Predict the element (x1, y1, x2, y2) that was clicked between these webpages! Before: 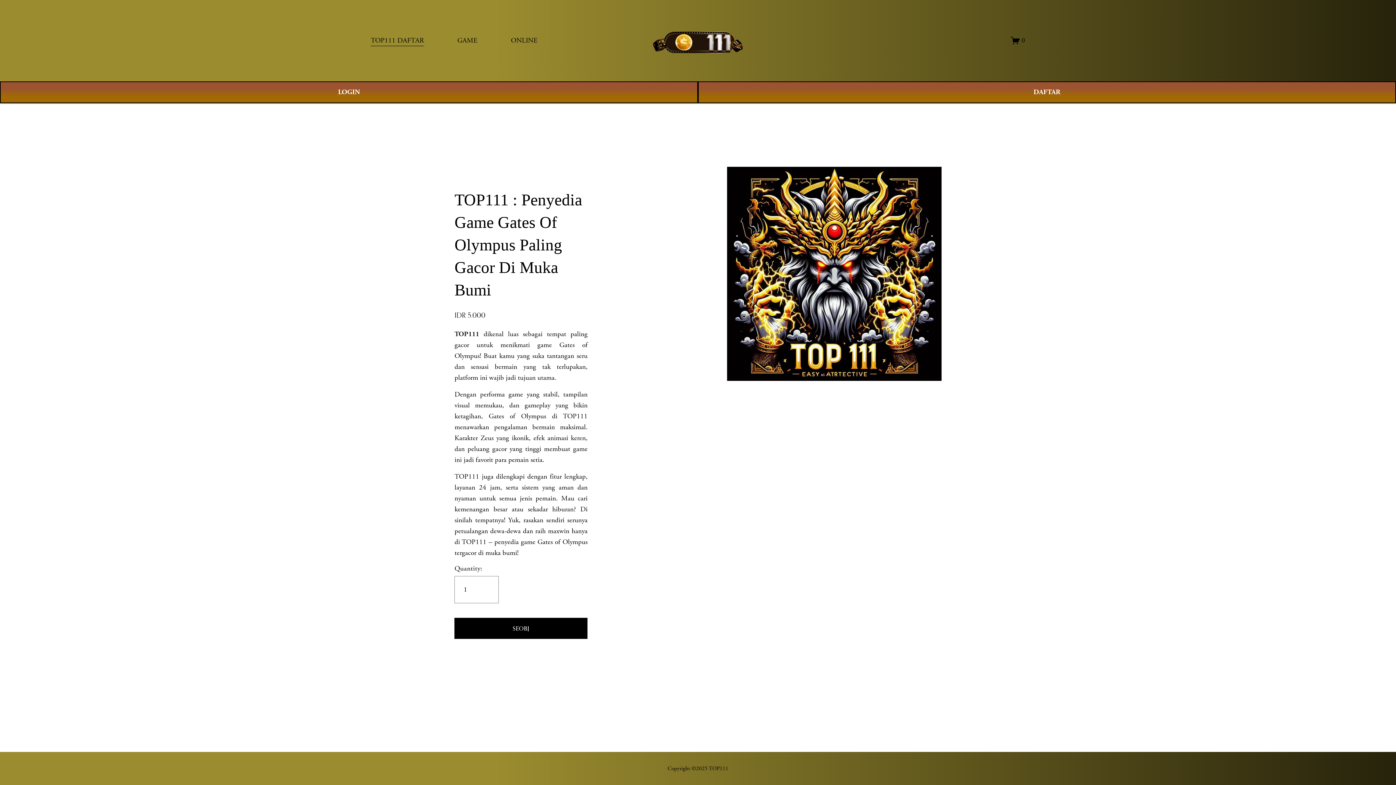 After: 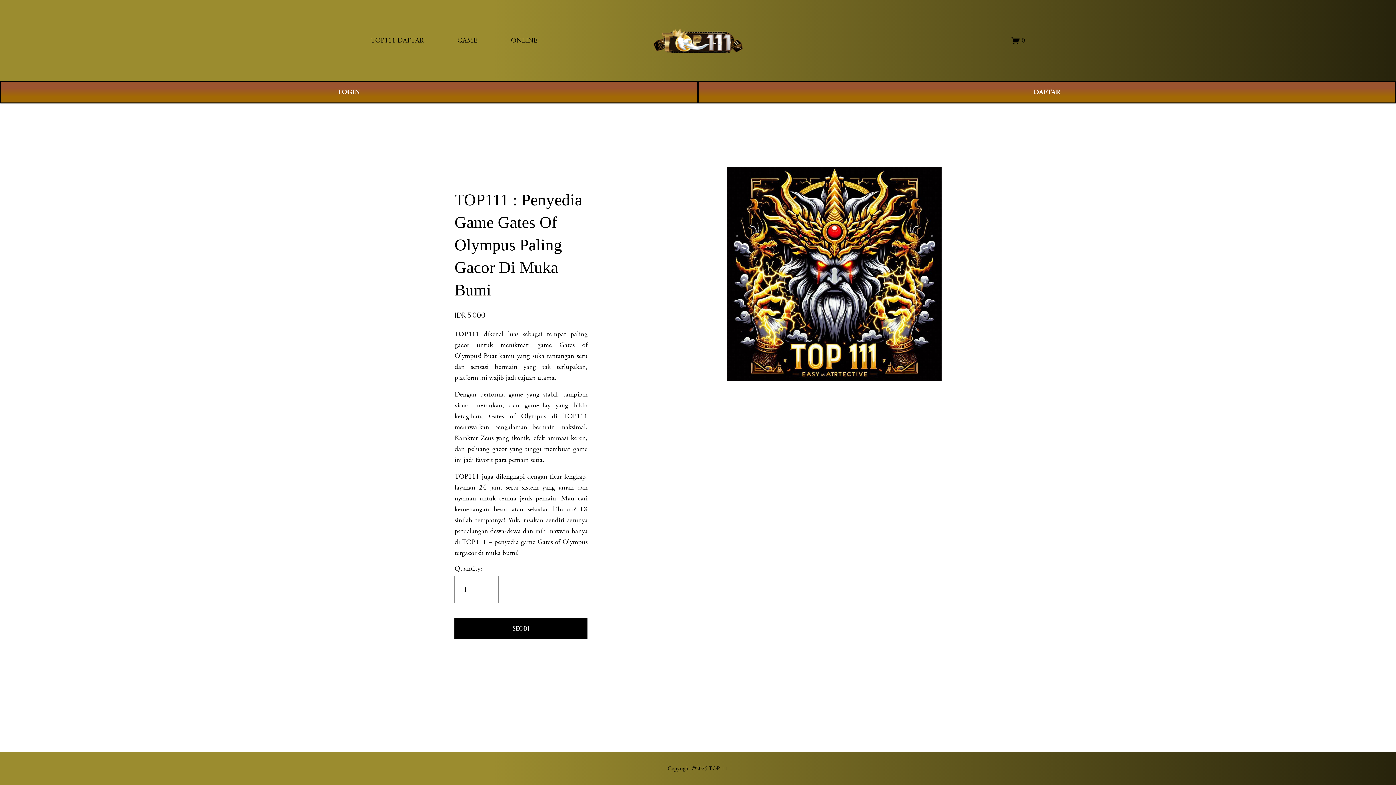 Action: bbox: (370, 34, 424, 46) label: TOP111 DAFTAR